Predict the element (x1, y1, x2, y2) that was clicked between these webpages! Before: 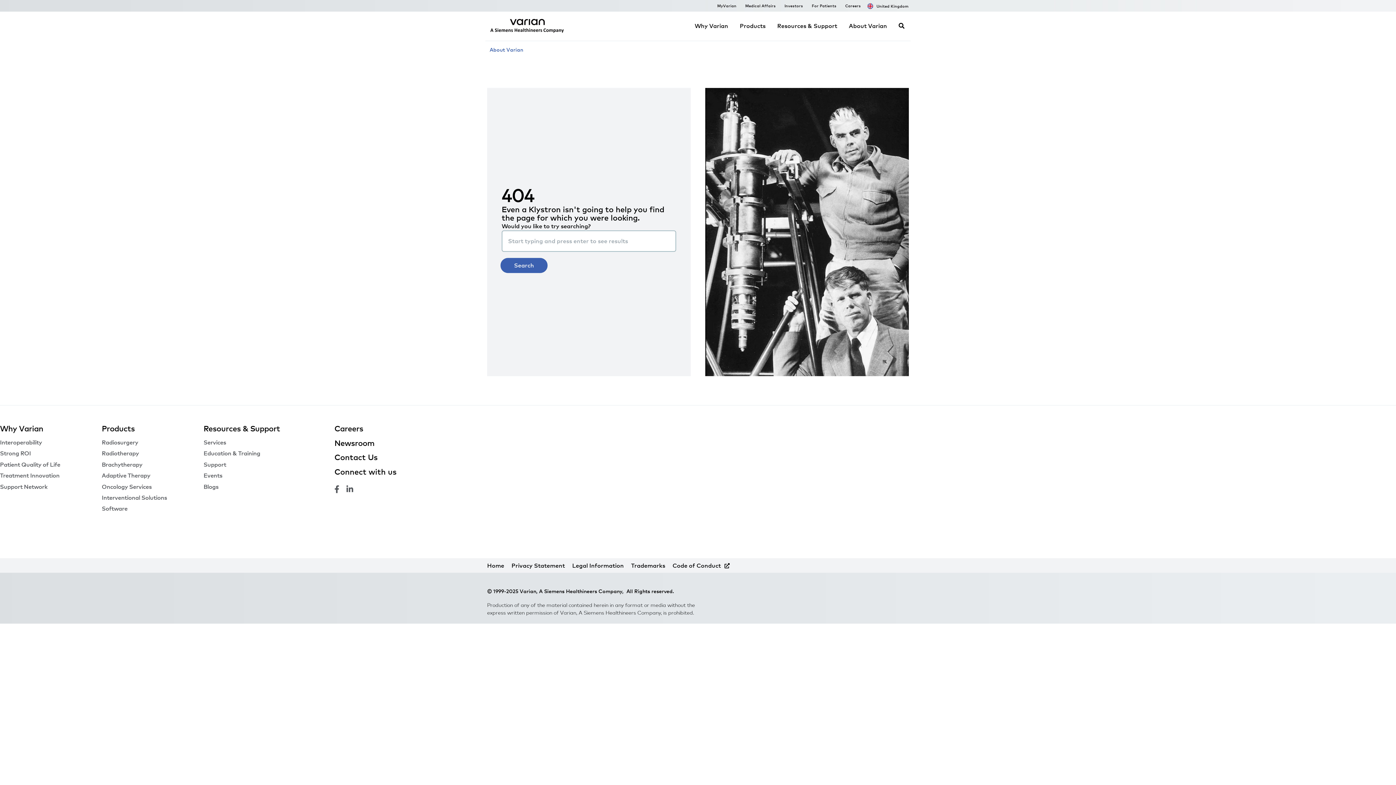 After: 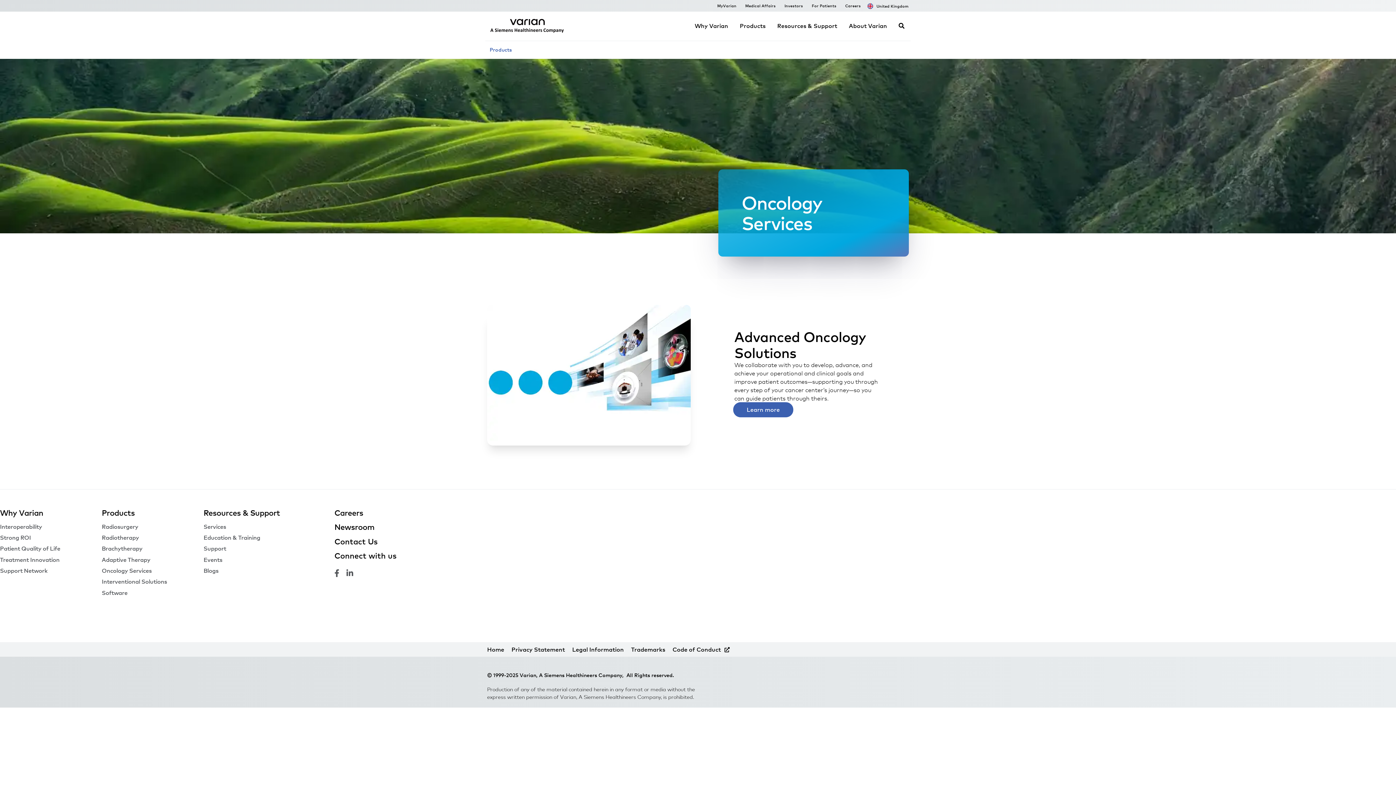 Action: label: Oncology Services bbox: (101, 483, 151, 490)